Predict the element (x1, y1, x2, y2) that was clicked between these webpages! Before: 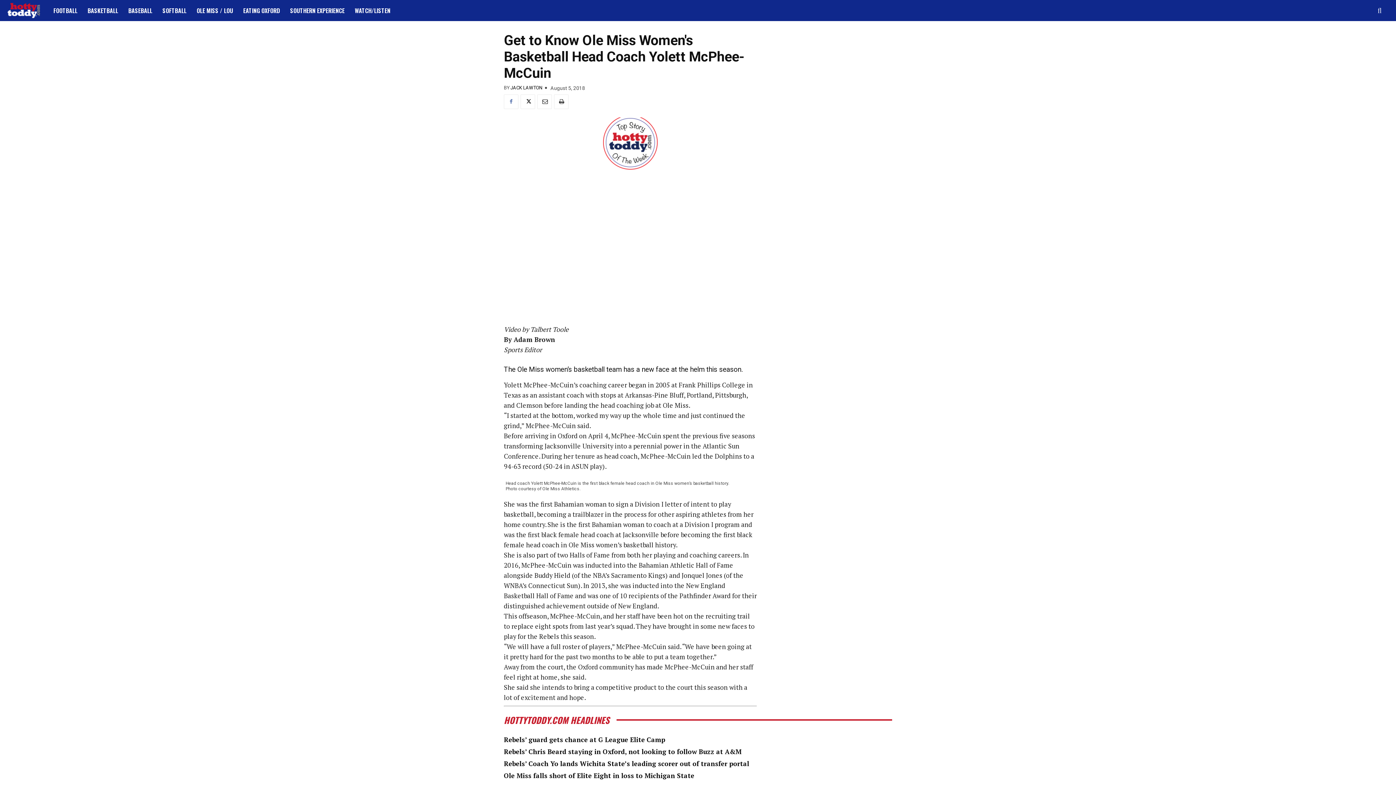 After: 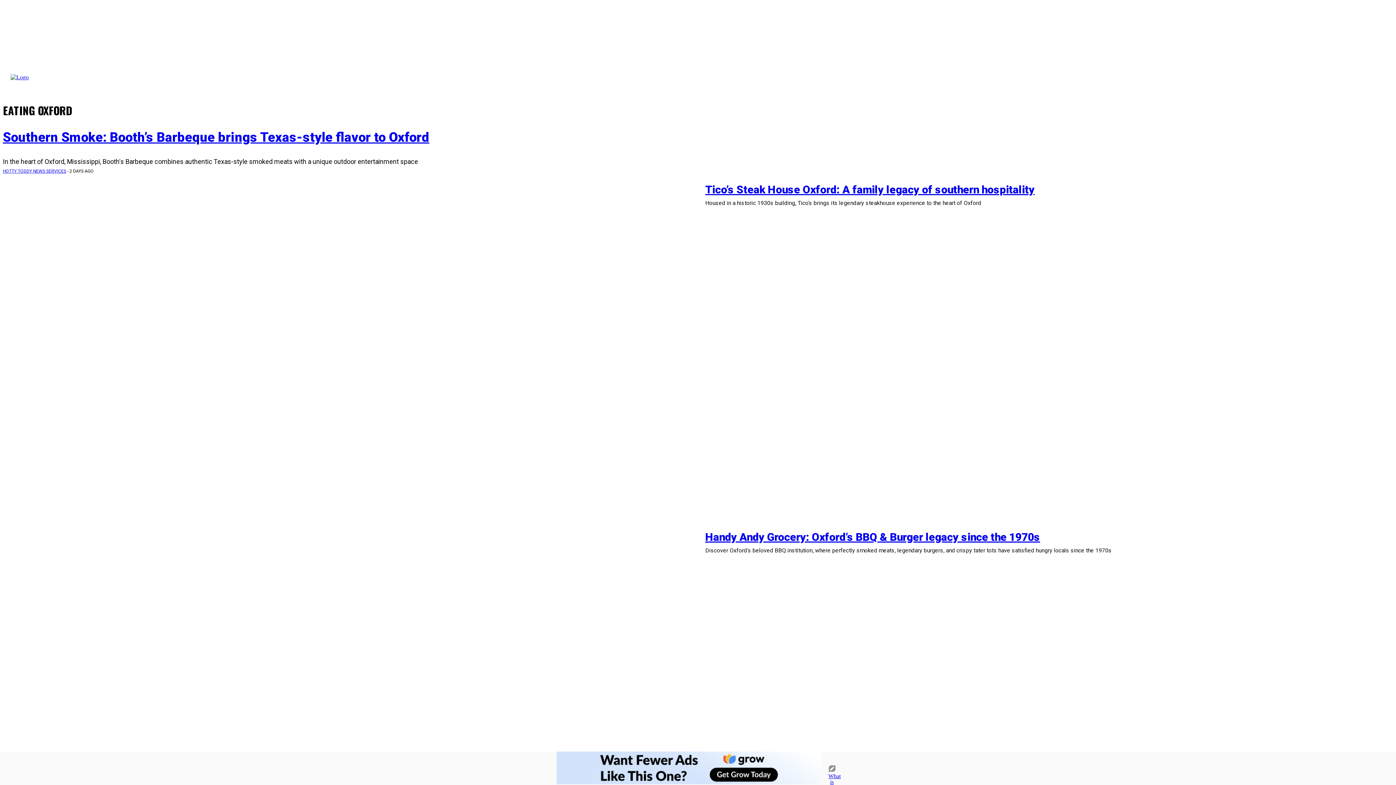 Action: label: EATING OXFORD bbox: (238, 1, 285, 19)